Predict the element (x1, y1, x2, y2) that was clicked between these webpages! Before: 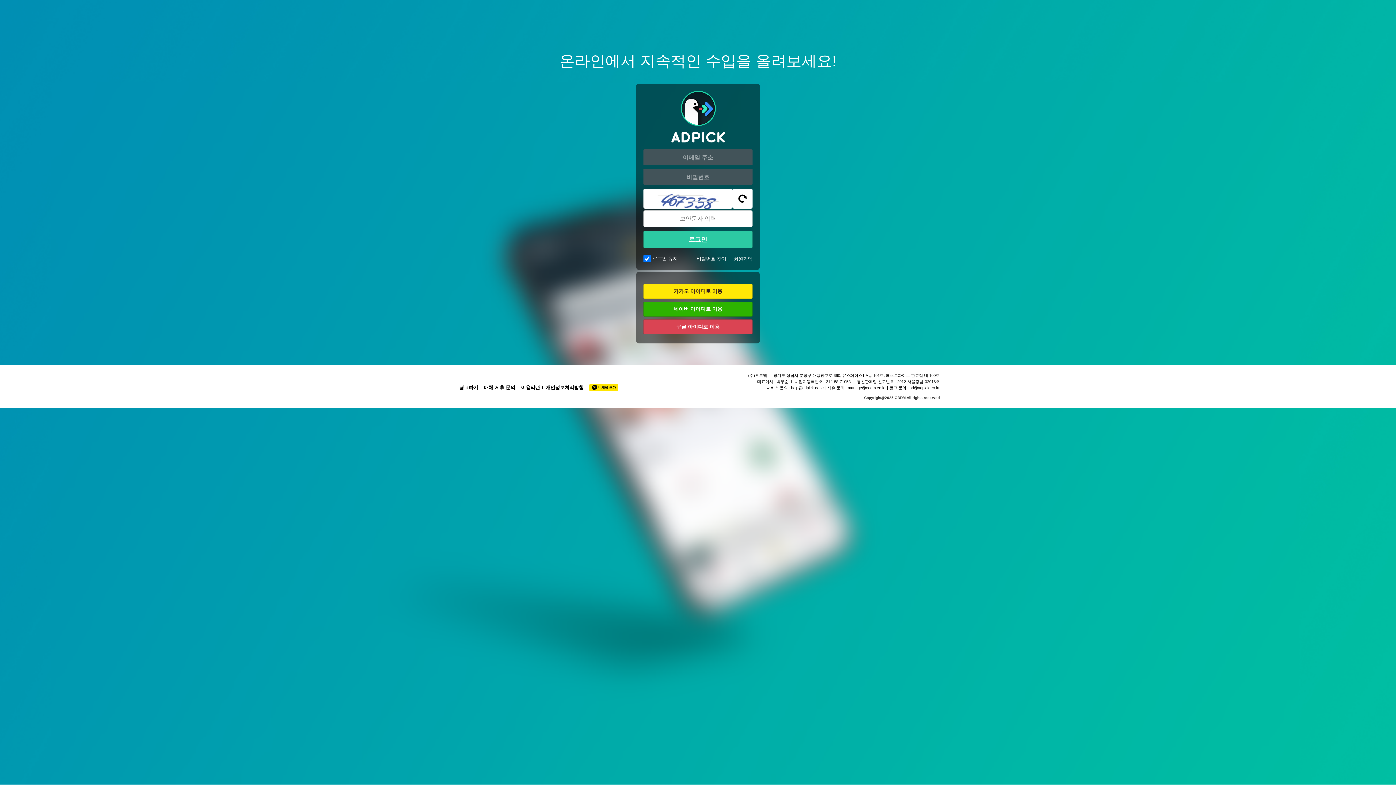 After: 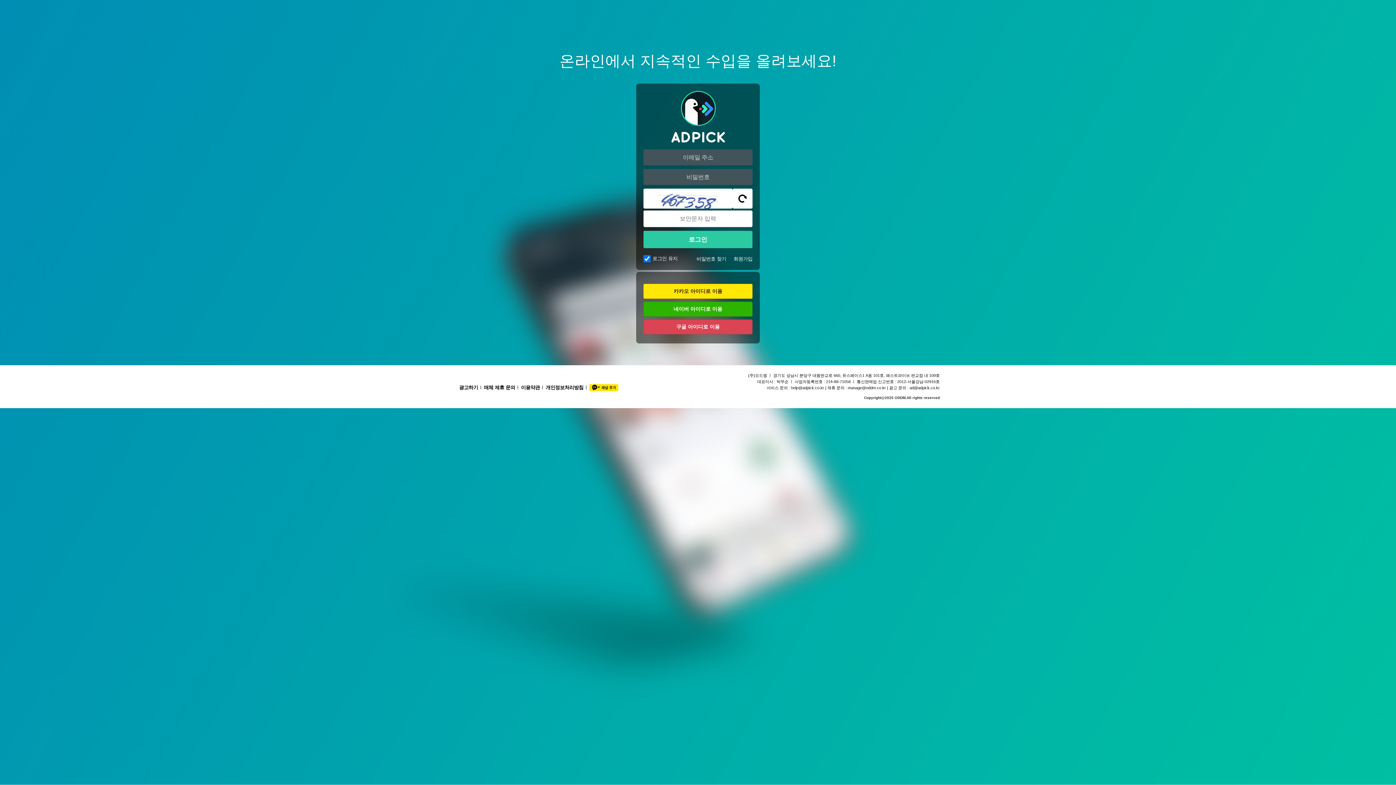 Action: label: 네이버 아이디로 이용 bbox: (643, 301, 752, 316)